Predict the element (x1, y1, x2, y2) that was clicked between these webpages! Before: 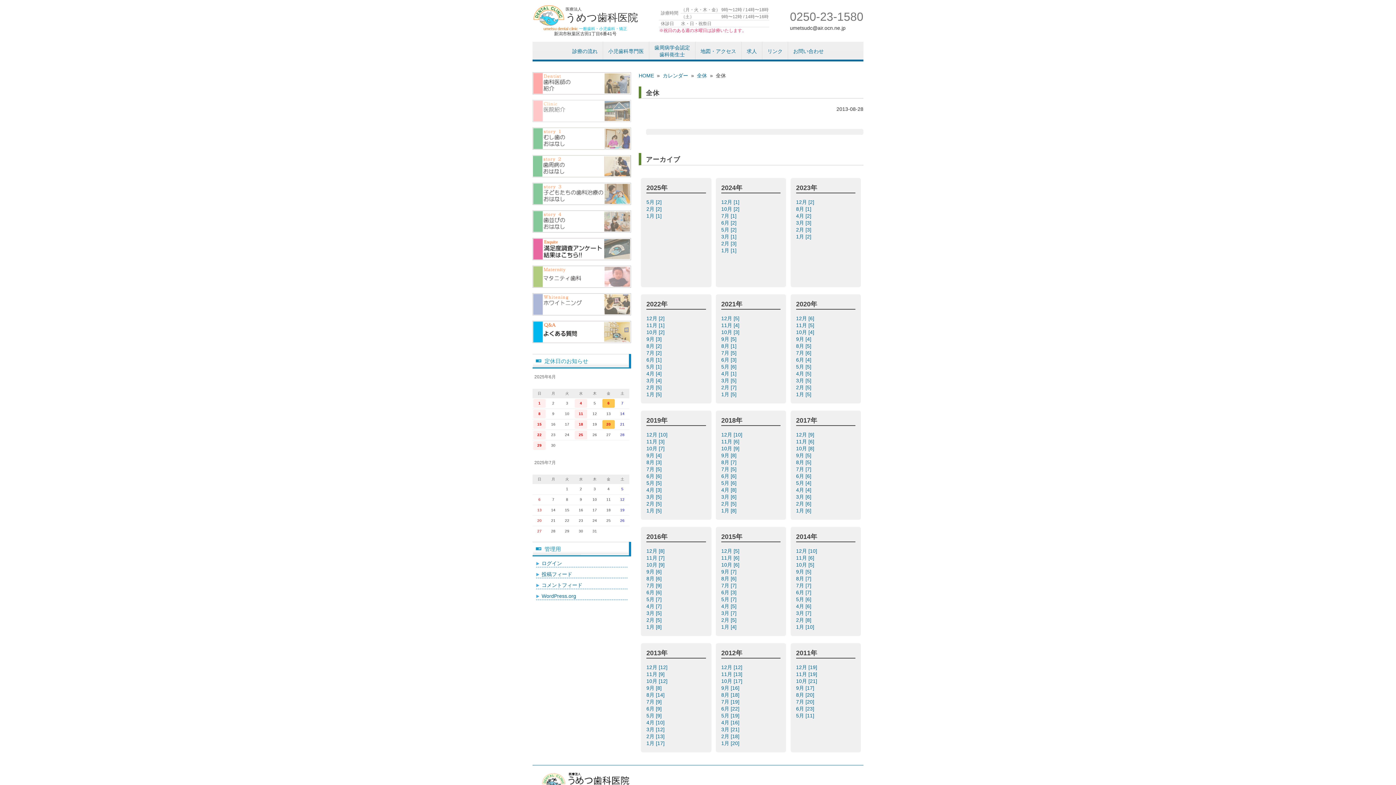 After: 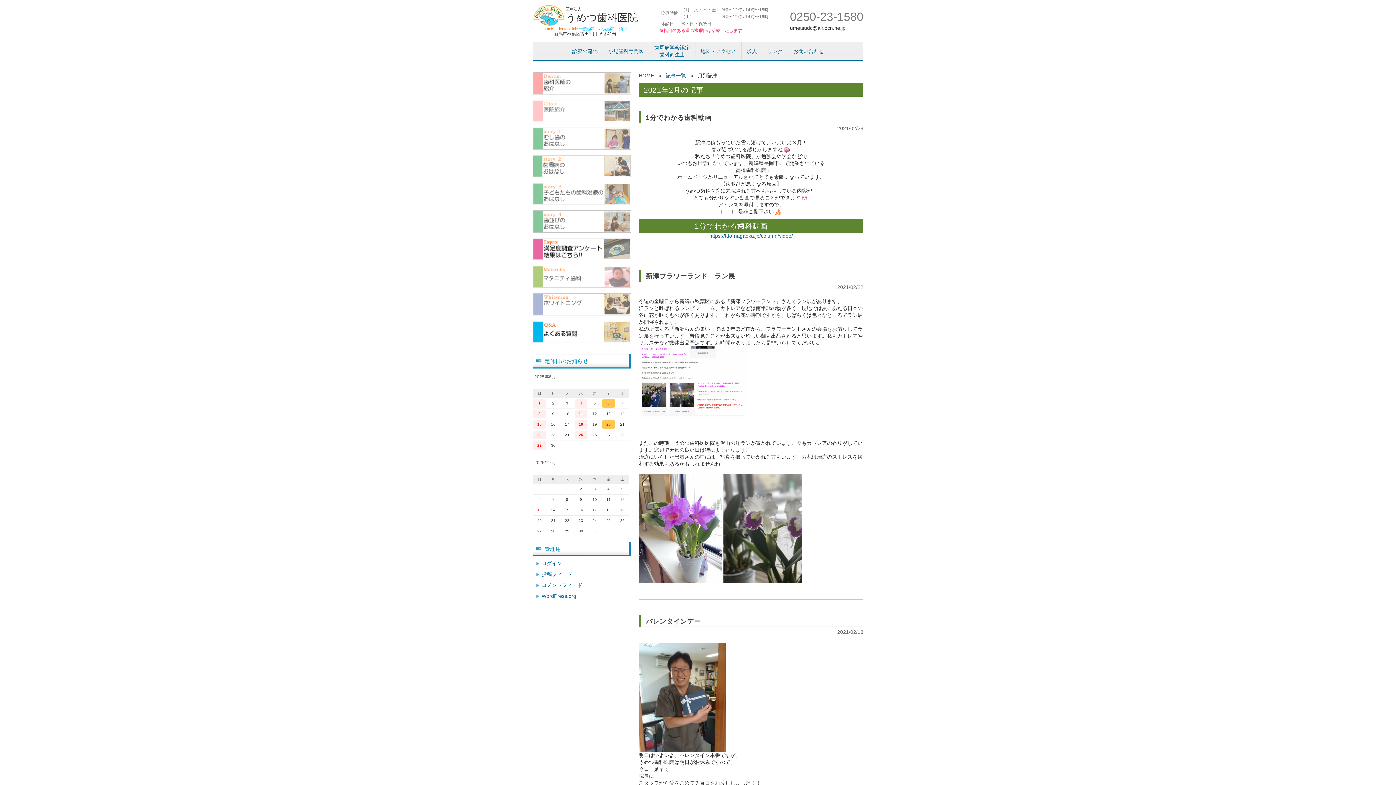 Action: label: 2月 [7]  bbox: (721, 384, 780, 391)